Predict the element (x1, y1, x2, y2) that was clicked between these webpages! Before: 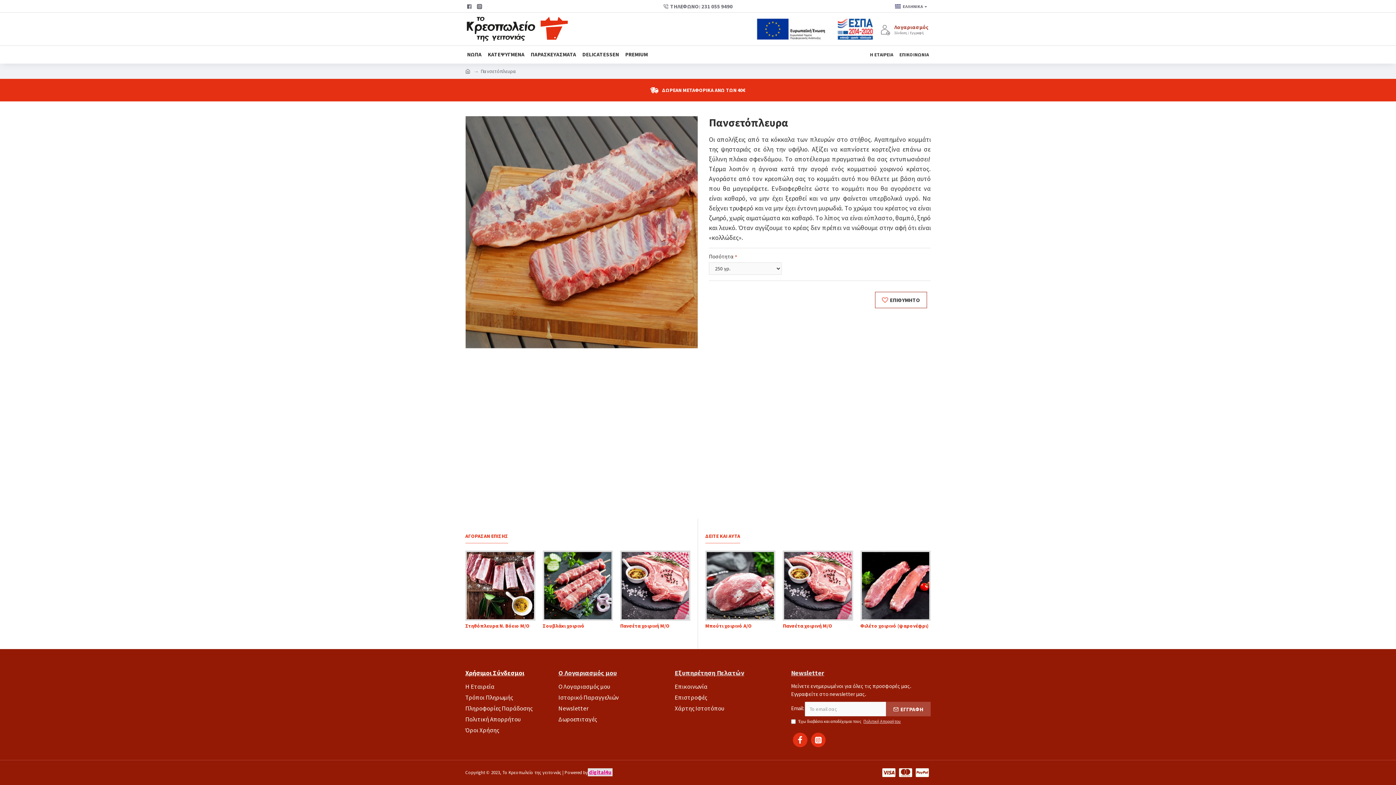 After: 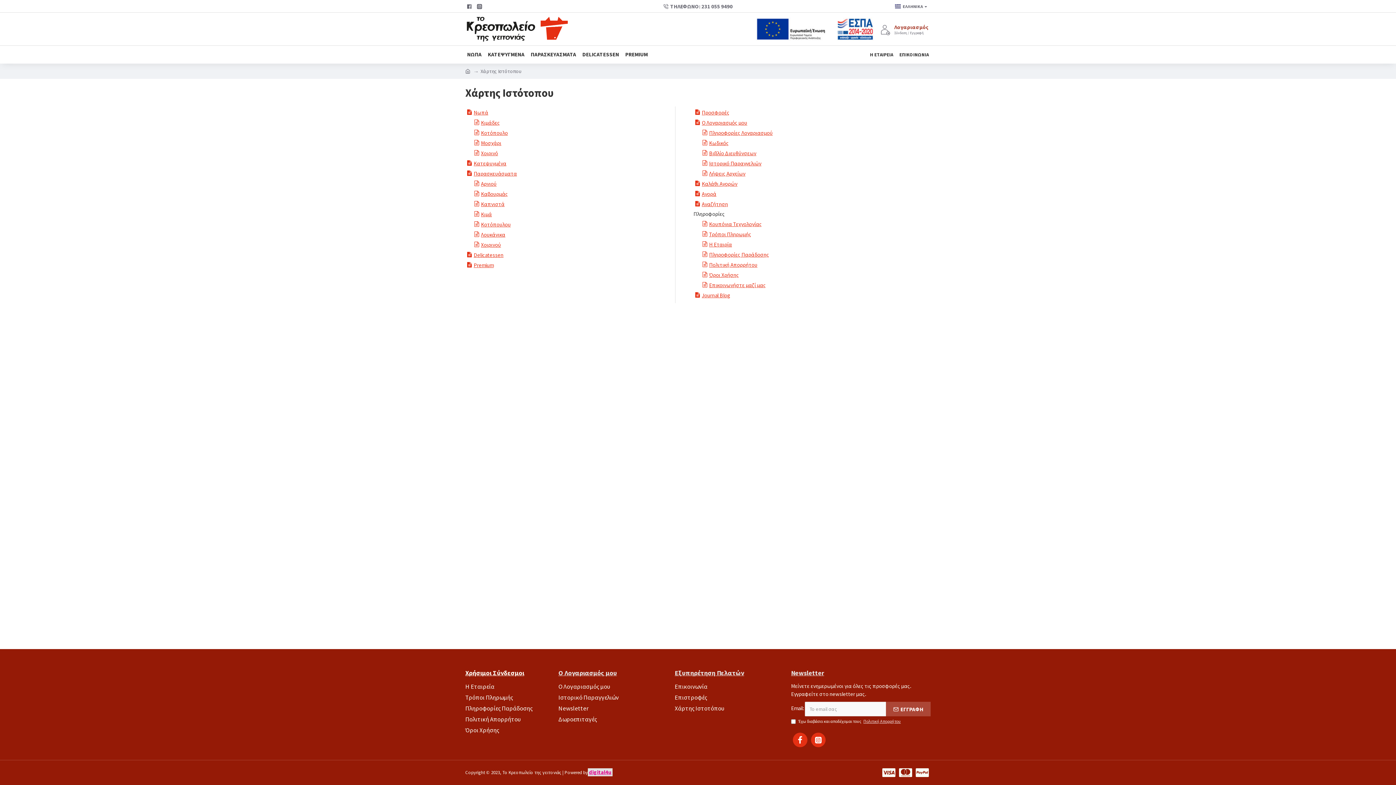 Action: label: Χάρτης Ιστοτόπου bbox: (674, 704, 724, 715)